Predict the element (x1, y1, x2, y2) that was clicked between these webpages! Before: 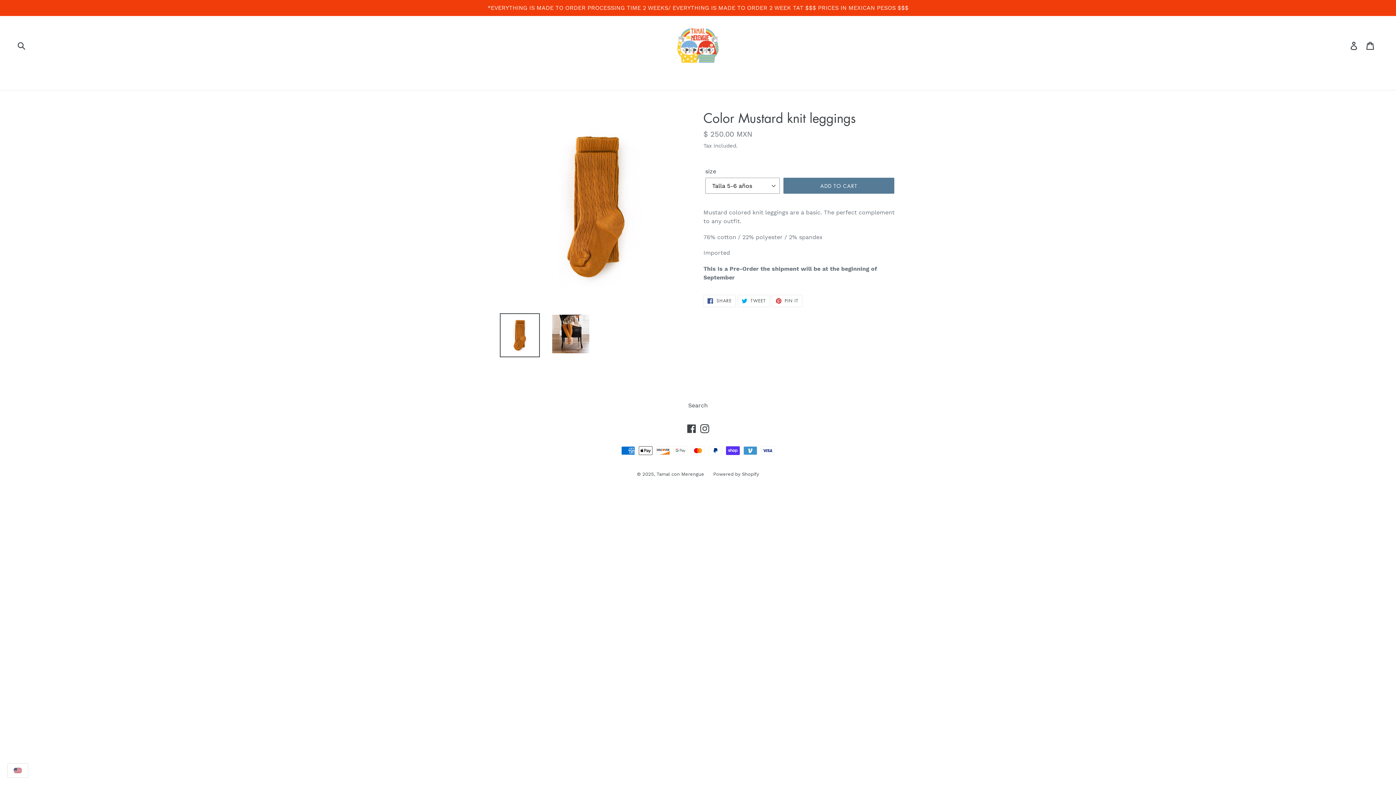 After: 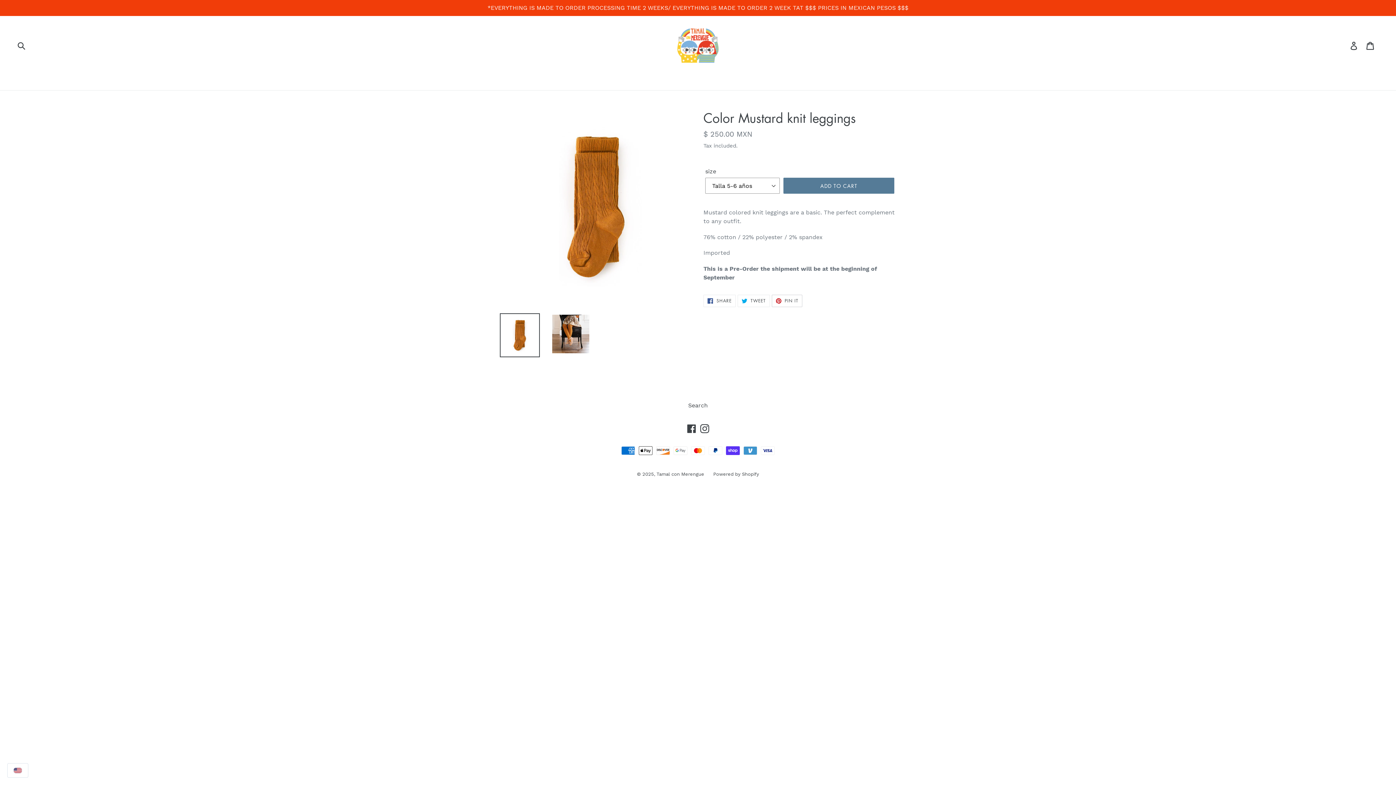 Action: bbox: (771, 294, 802, 307) label:  PIN IT
PIN ON PINTEREST